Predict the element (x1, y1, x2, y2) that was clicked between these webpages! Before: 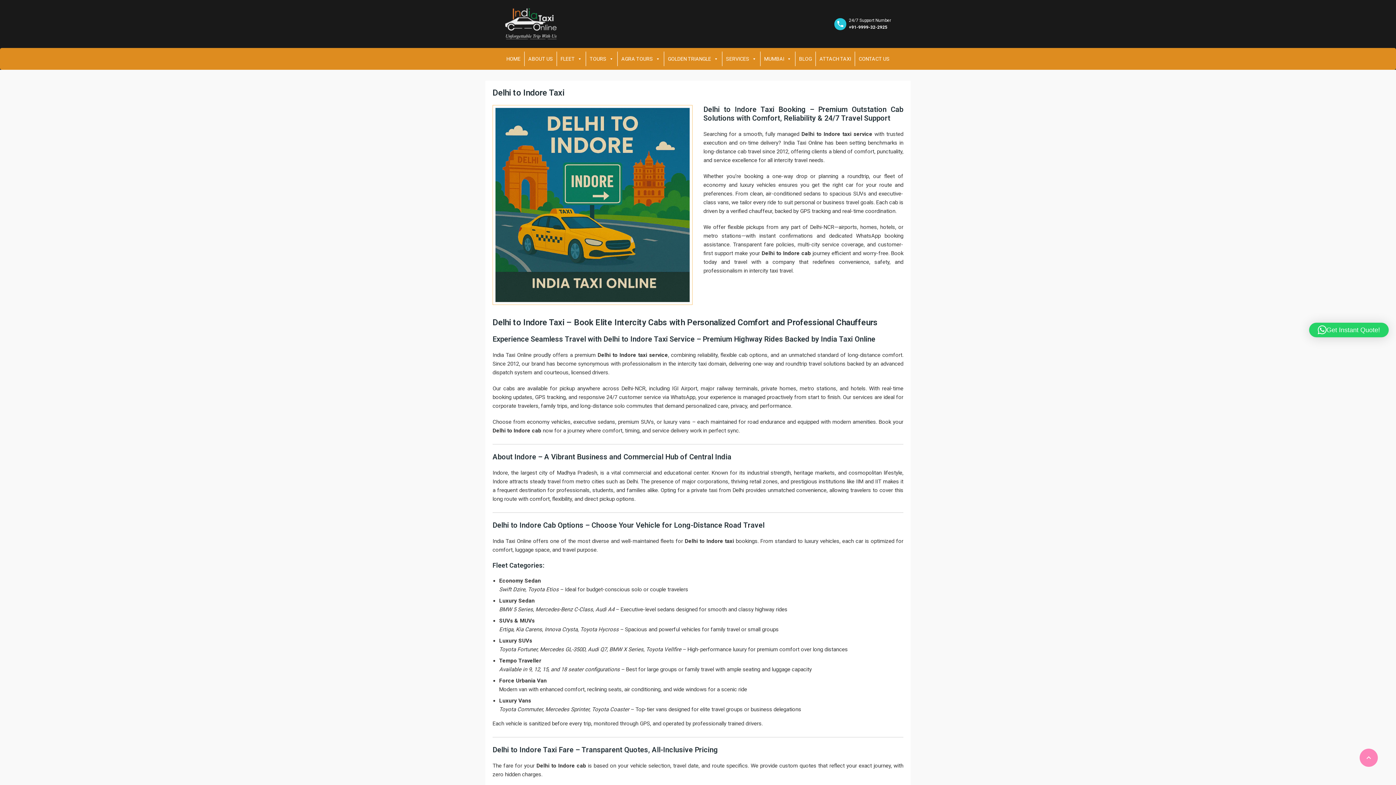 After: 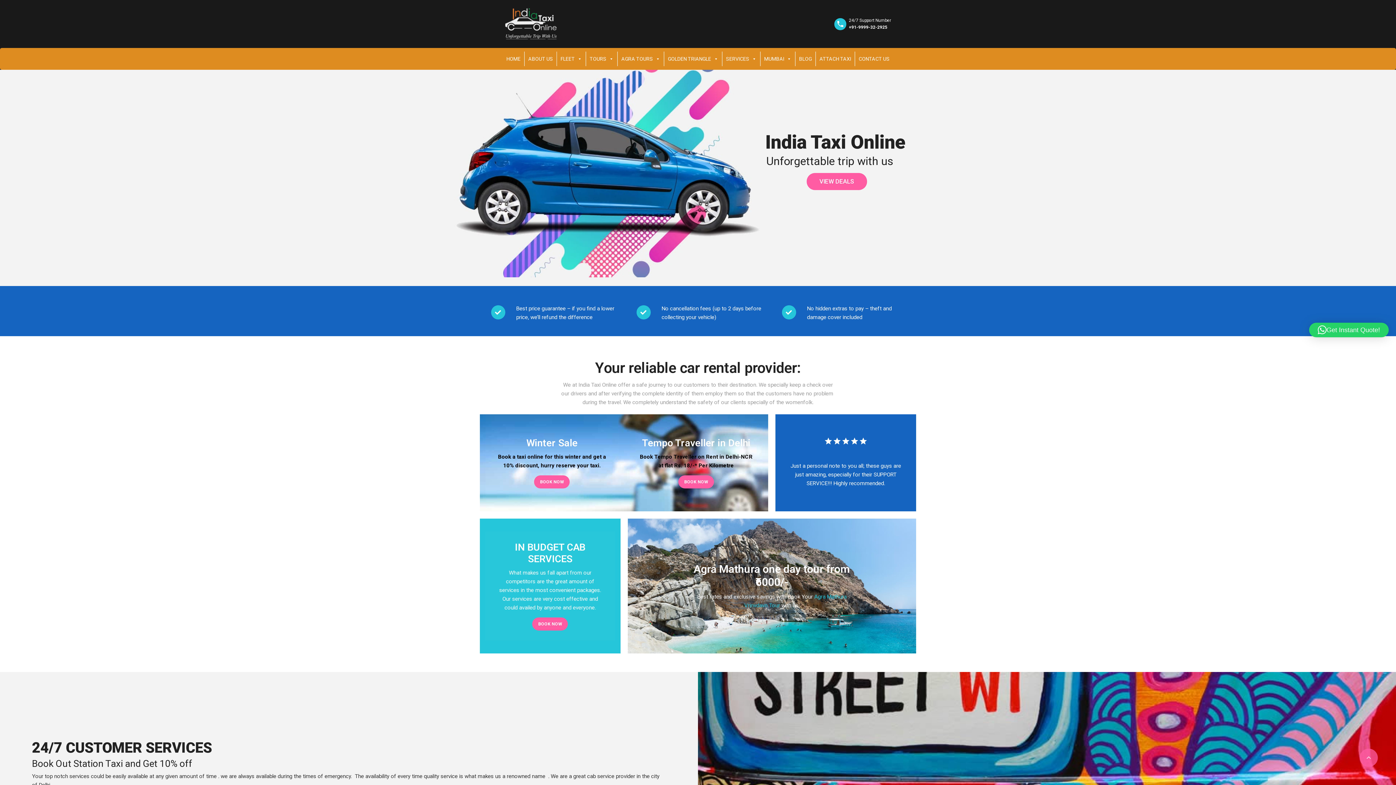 Action: bbox: (485, 5, 576, 41)